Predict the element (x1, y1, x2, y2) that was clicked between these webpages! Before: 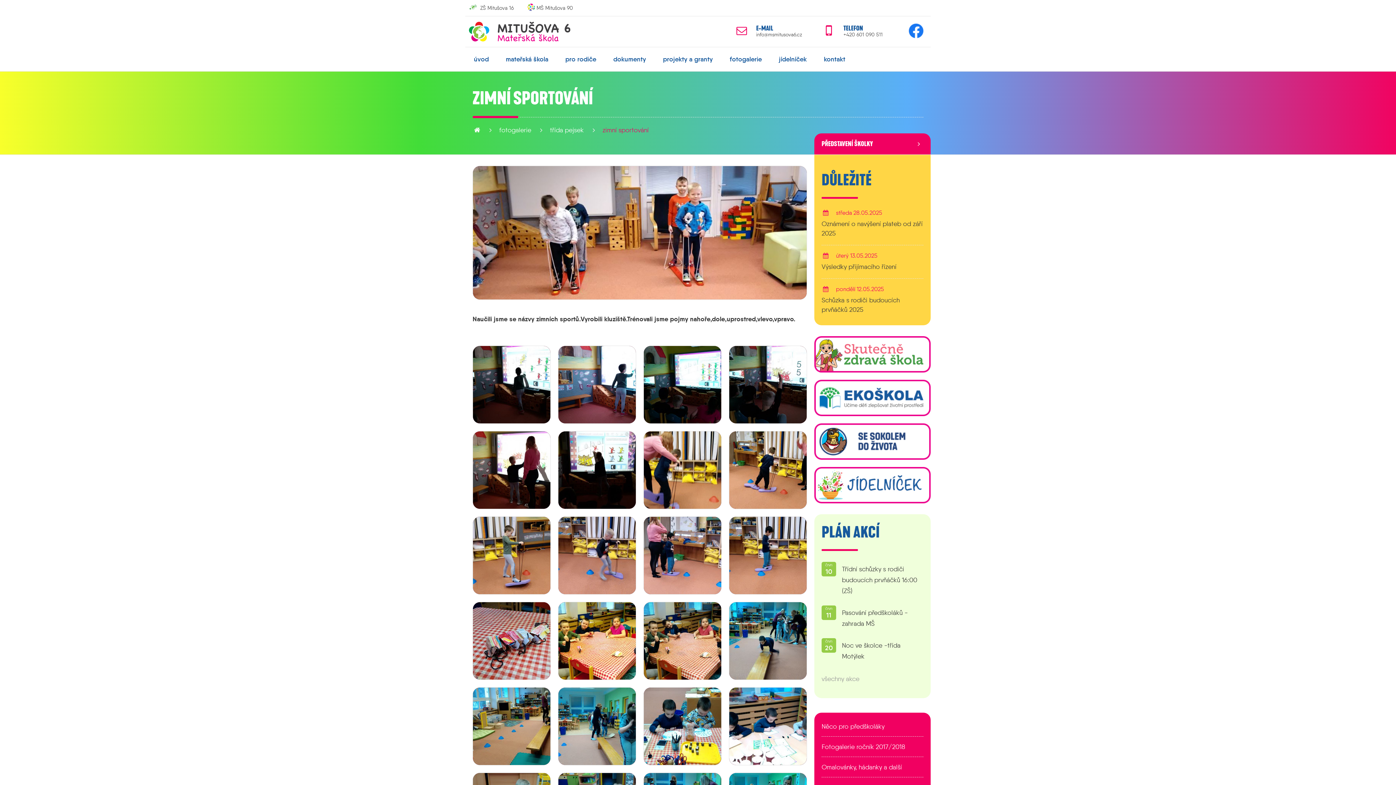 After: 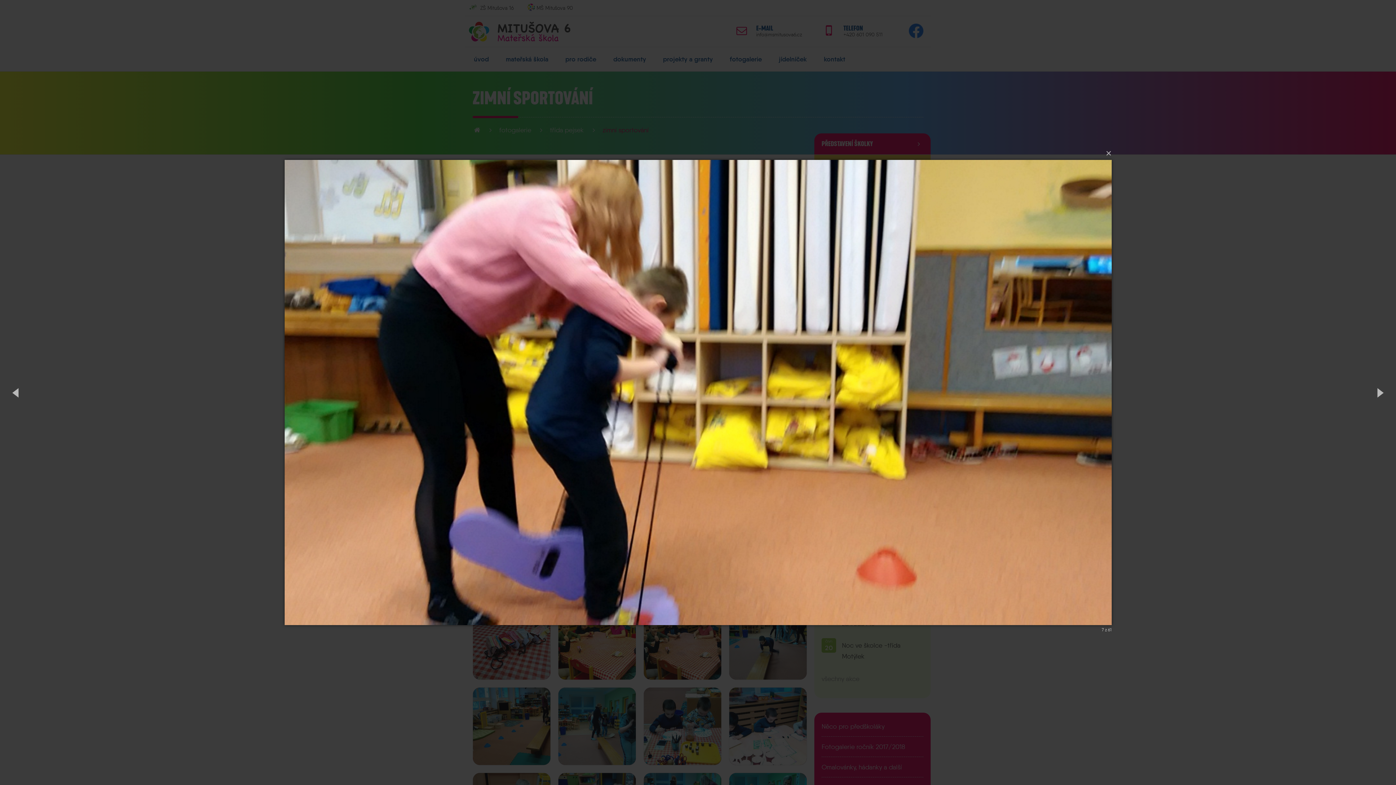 Action: bbox: (643, 431, 721, 509)